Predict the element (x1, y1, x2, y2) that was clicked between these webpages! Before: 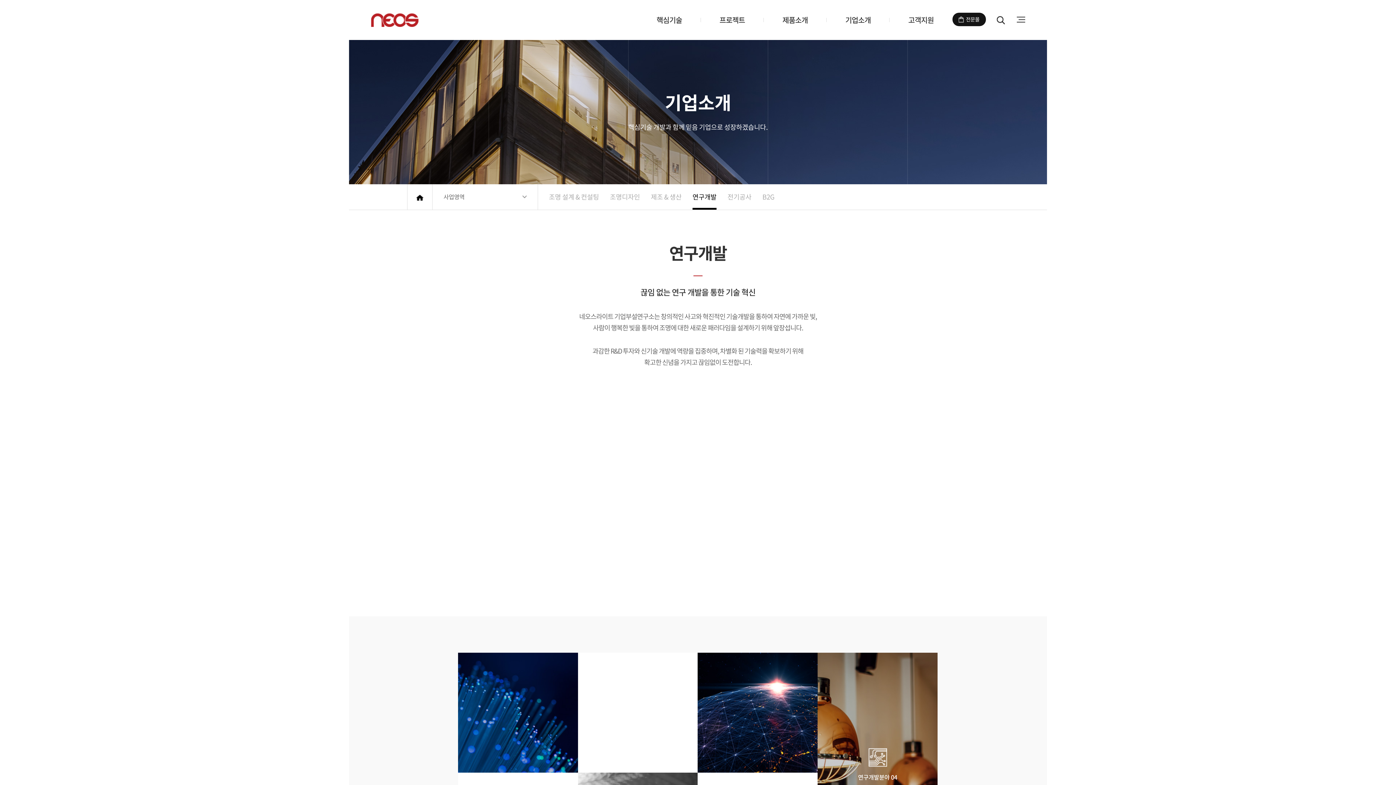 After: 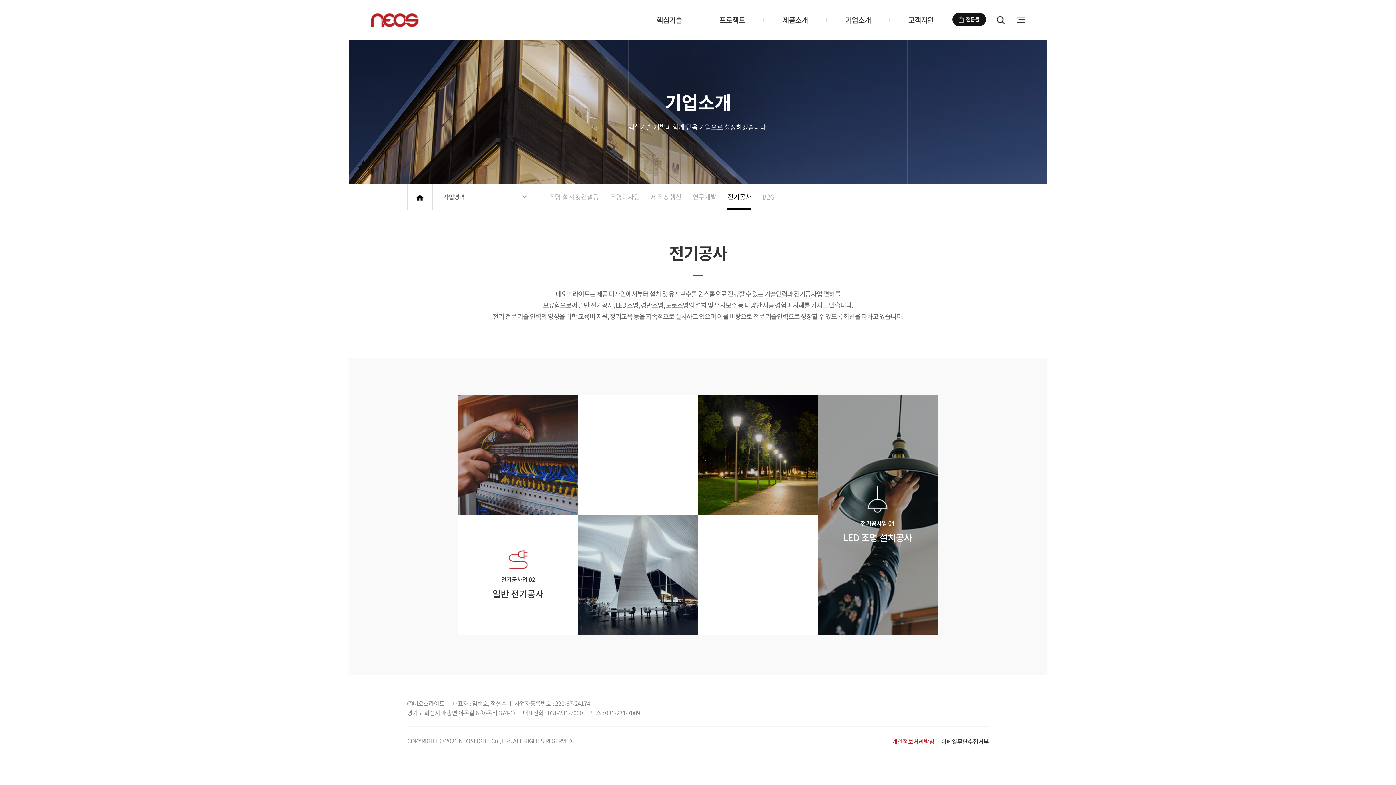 Action: bbox: (727, 184, 751, 209) label: 전기공사